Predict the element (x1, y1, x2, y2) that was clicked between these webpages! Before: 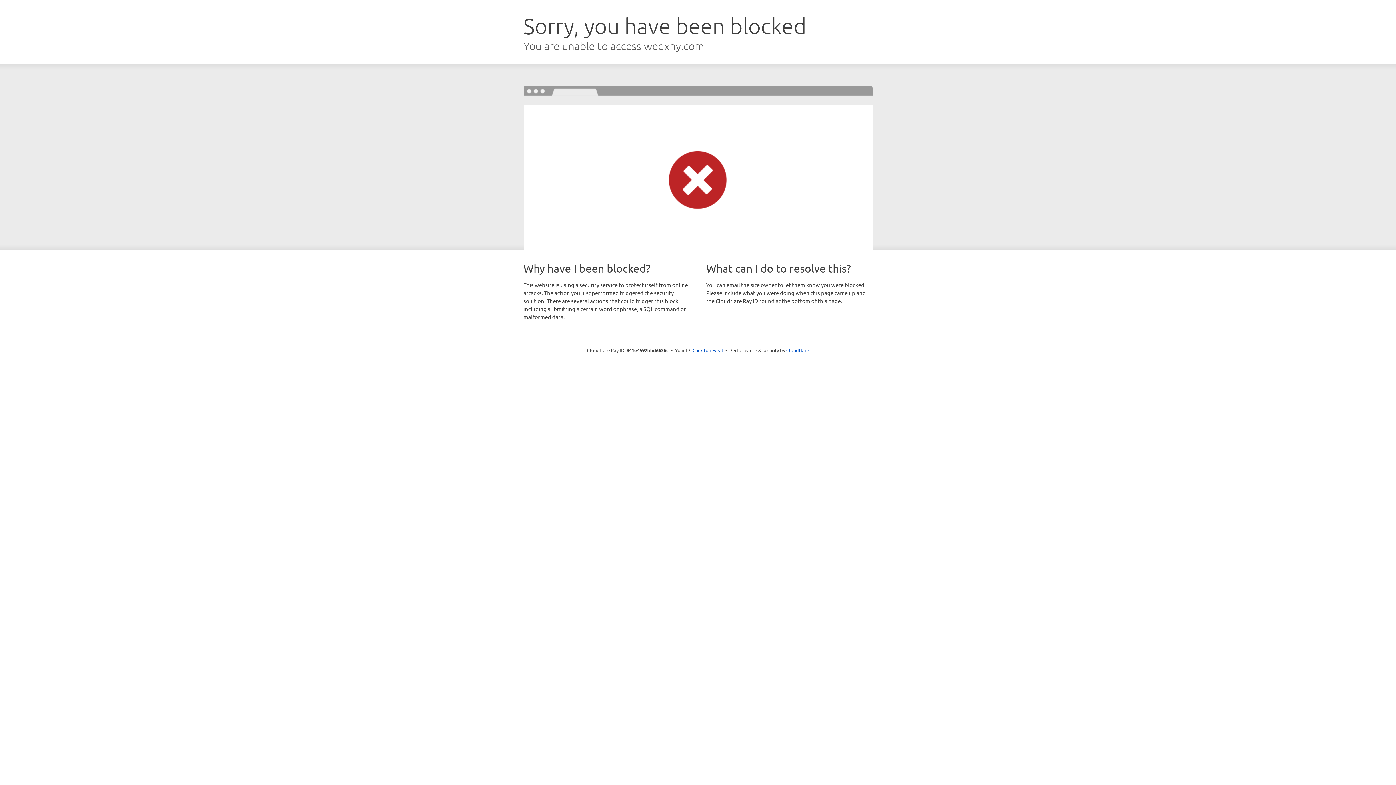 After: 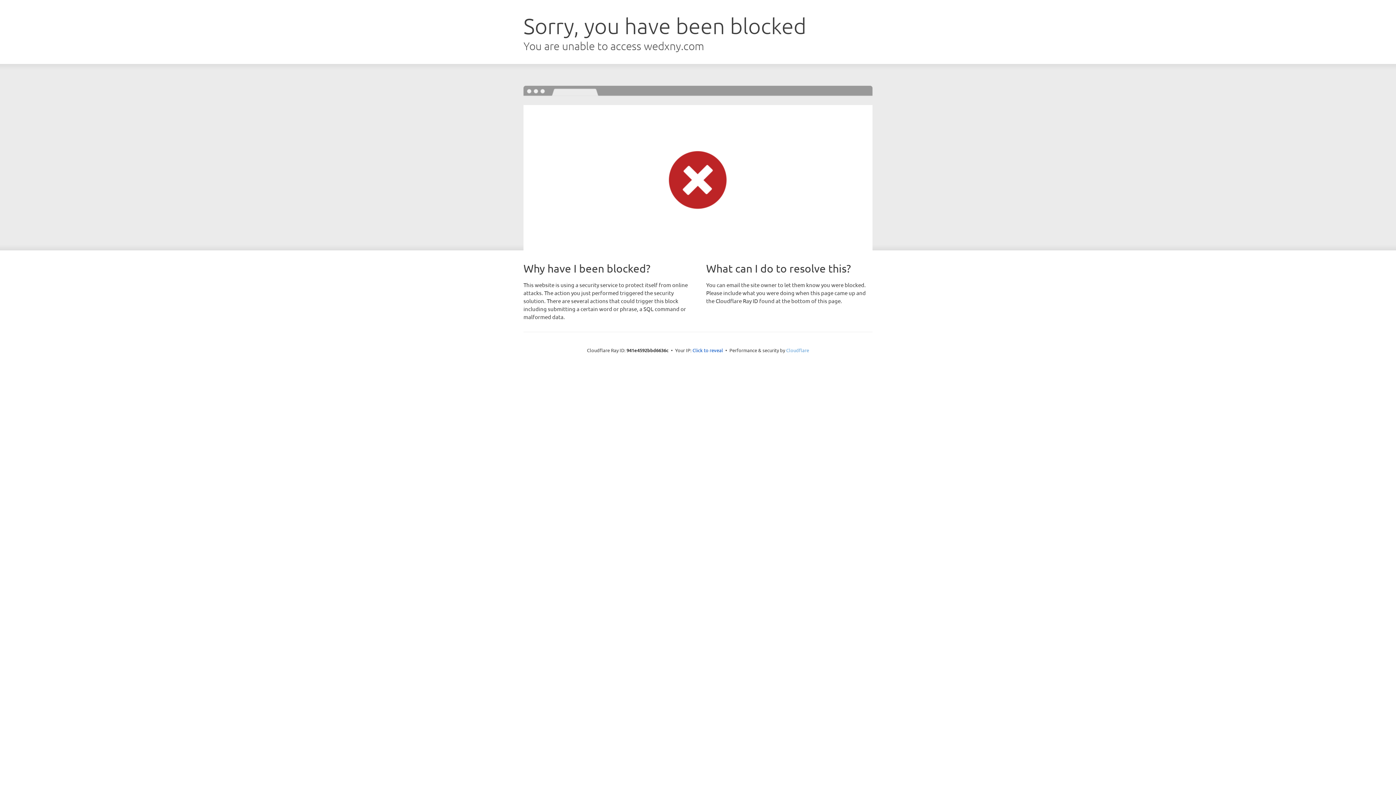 Action: bbox: (786, 347, 809, 353) label: Cloudflare